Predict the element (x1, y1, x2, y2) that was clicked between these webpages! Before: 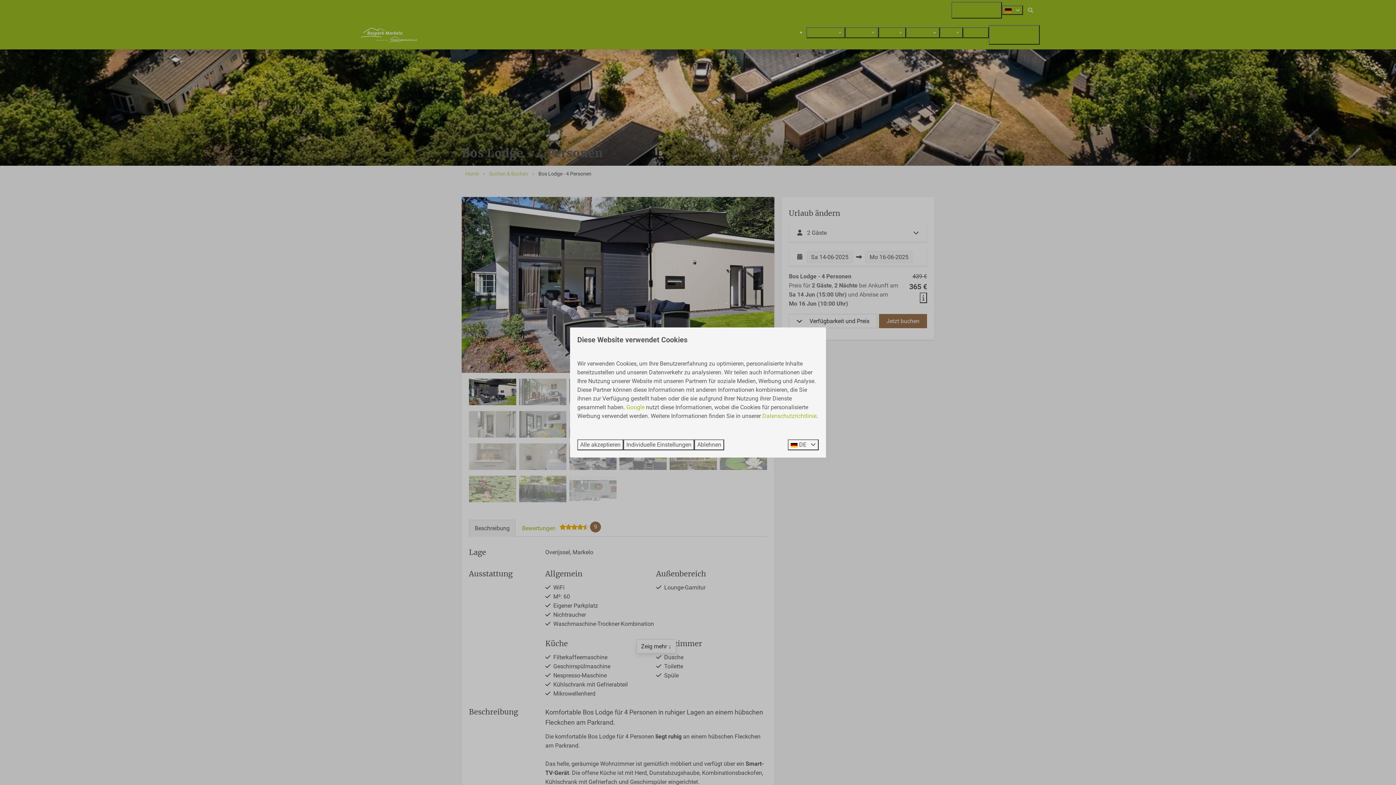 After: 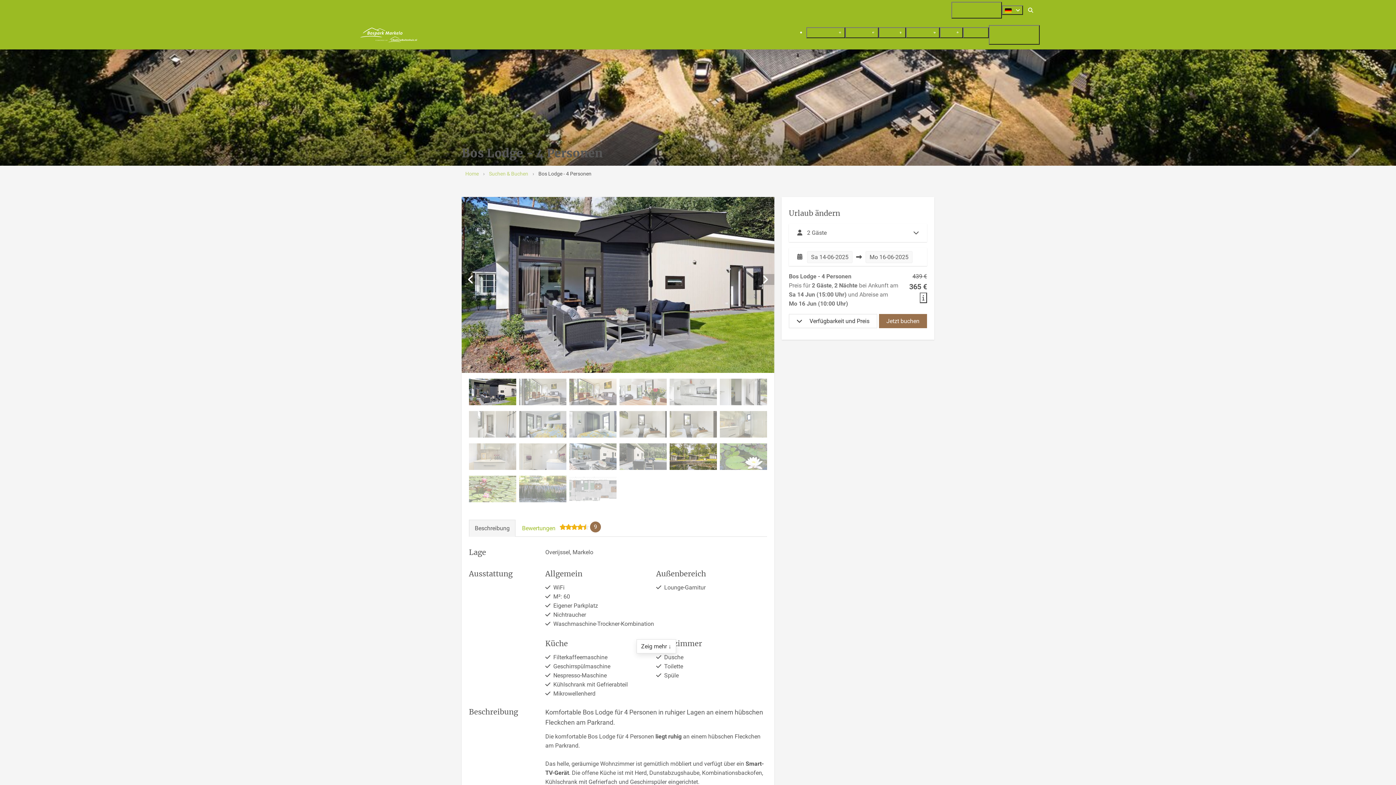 Action: bbox: (694, 439, 724, 450) label: Ablehnen